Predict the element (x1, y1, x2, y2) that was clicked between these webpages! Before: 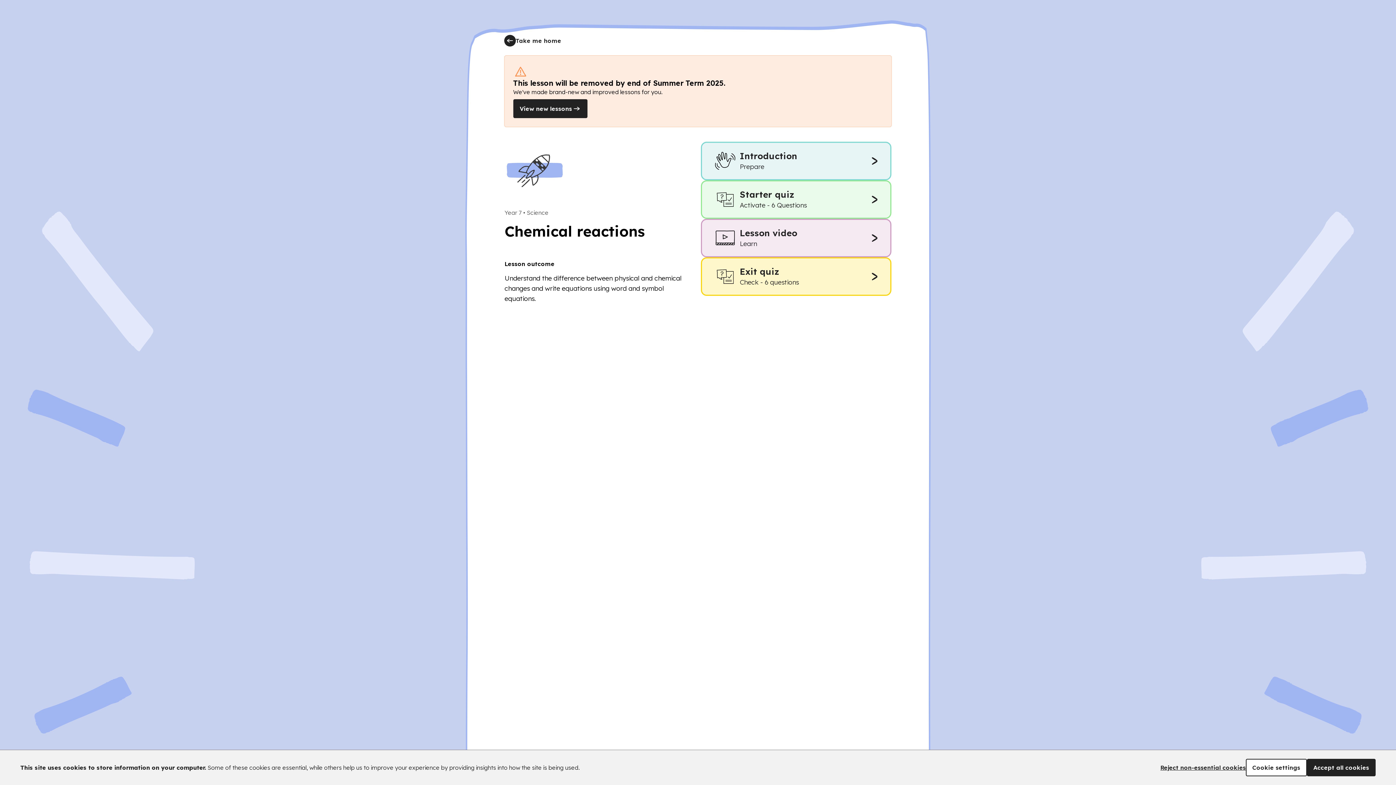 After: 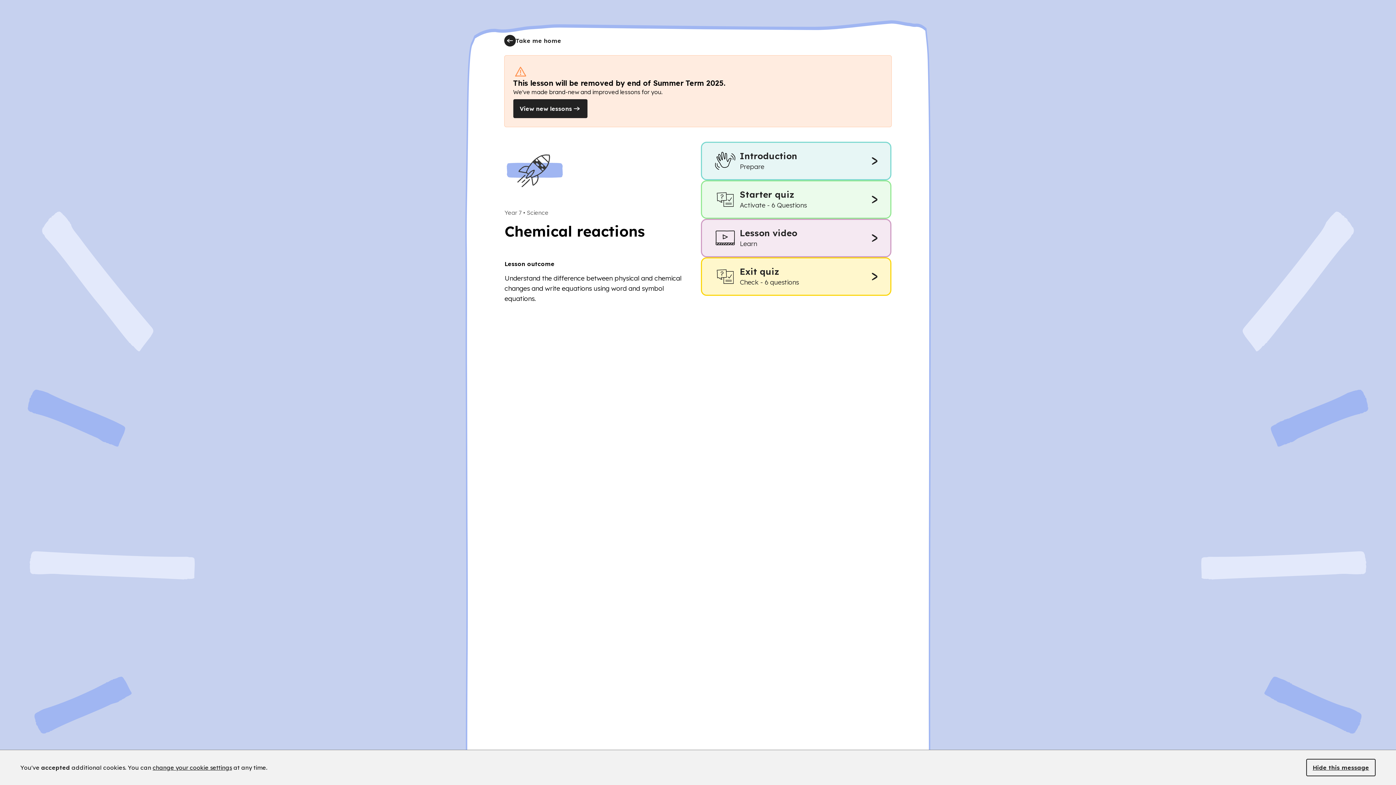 Action: bbox: (1307, 759, 1376, 776) label: Accept all cookies